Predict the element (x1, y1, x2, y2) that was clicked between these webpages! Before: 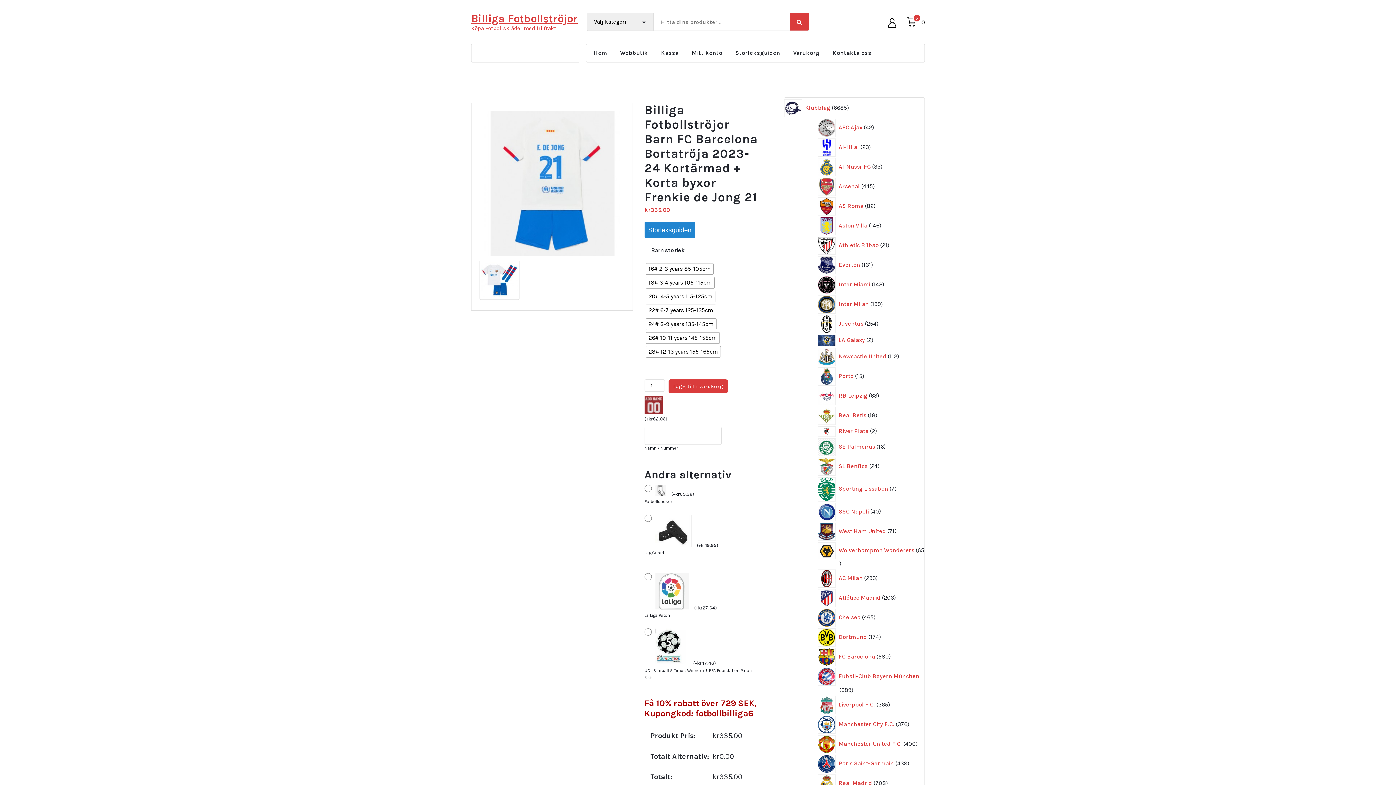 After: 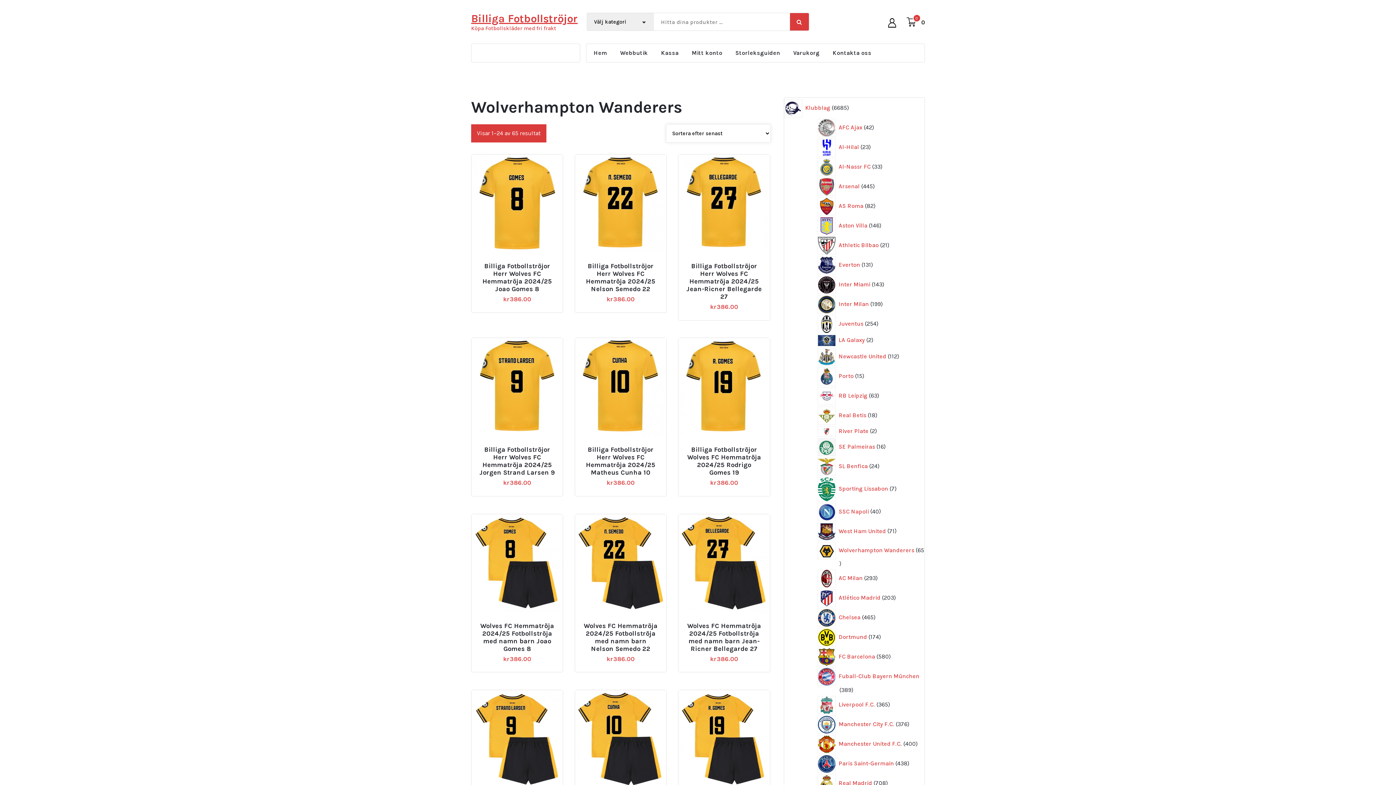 Action: label: Wolverhampton Wanderers bbox: (839, 542, 914, 559)